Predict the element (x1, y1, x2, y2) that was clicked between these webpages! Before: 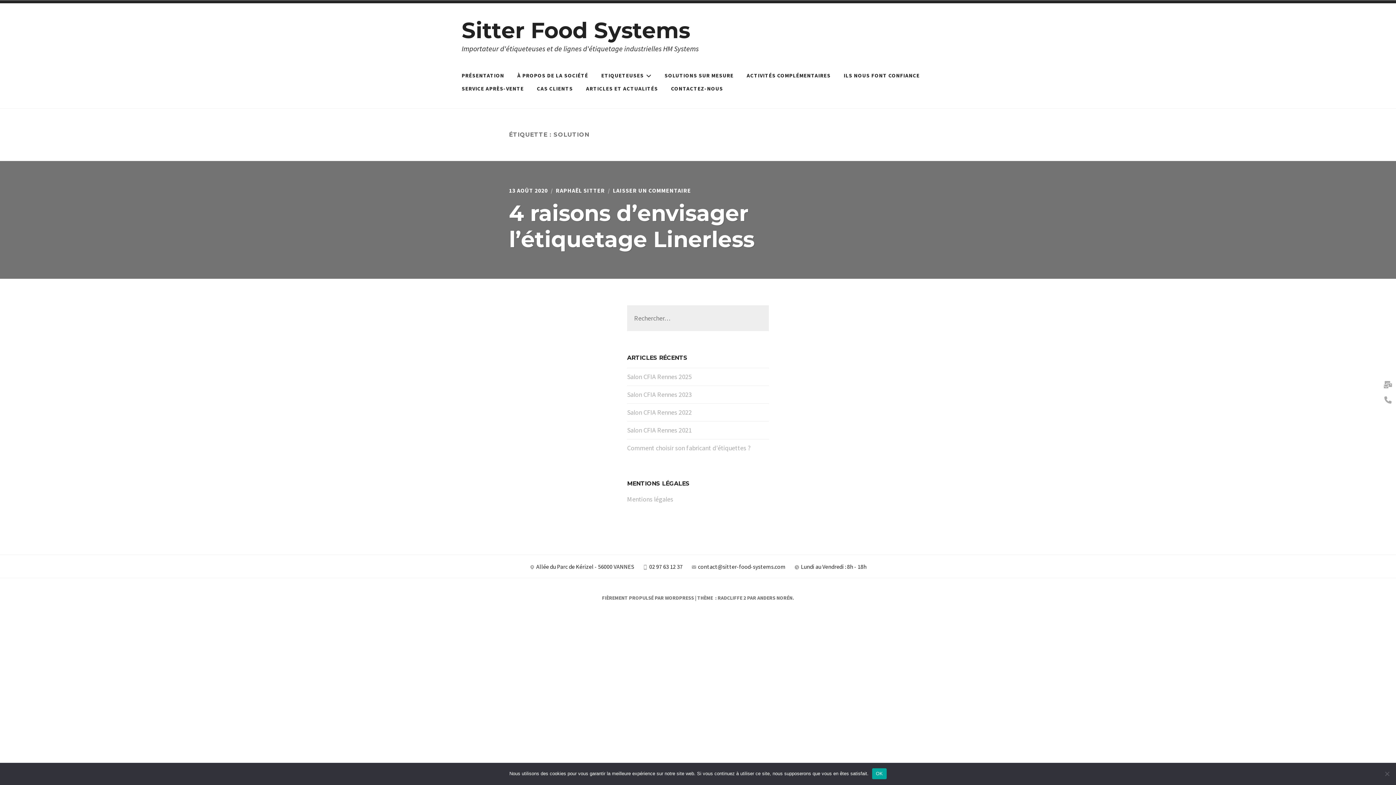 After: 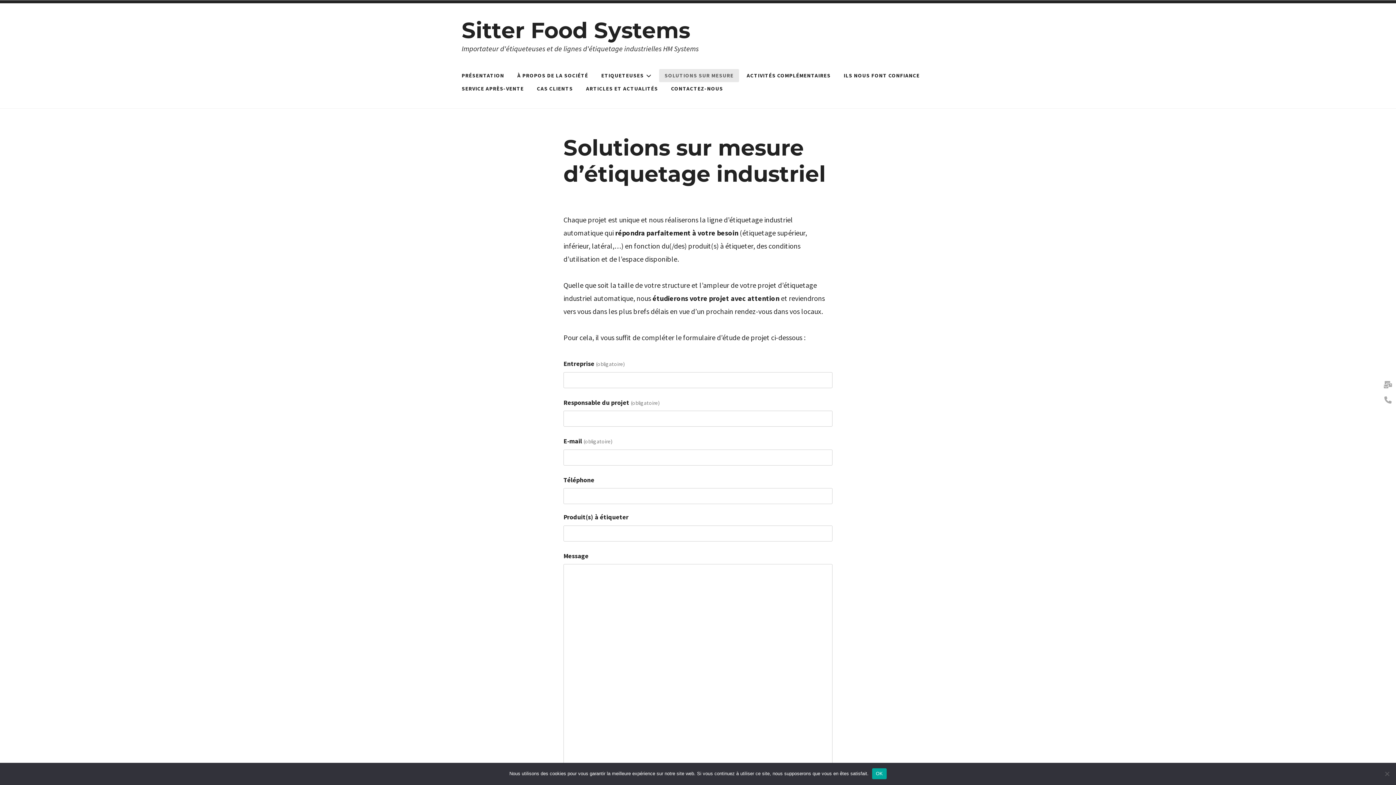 Action: bbox: (659, 69, 739, 82) label: SOLUTIONS SUR MESURE